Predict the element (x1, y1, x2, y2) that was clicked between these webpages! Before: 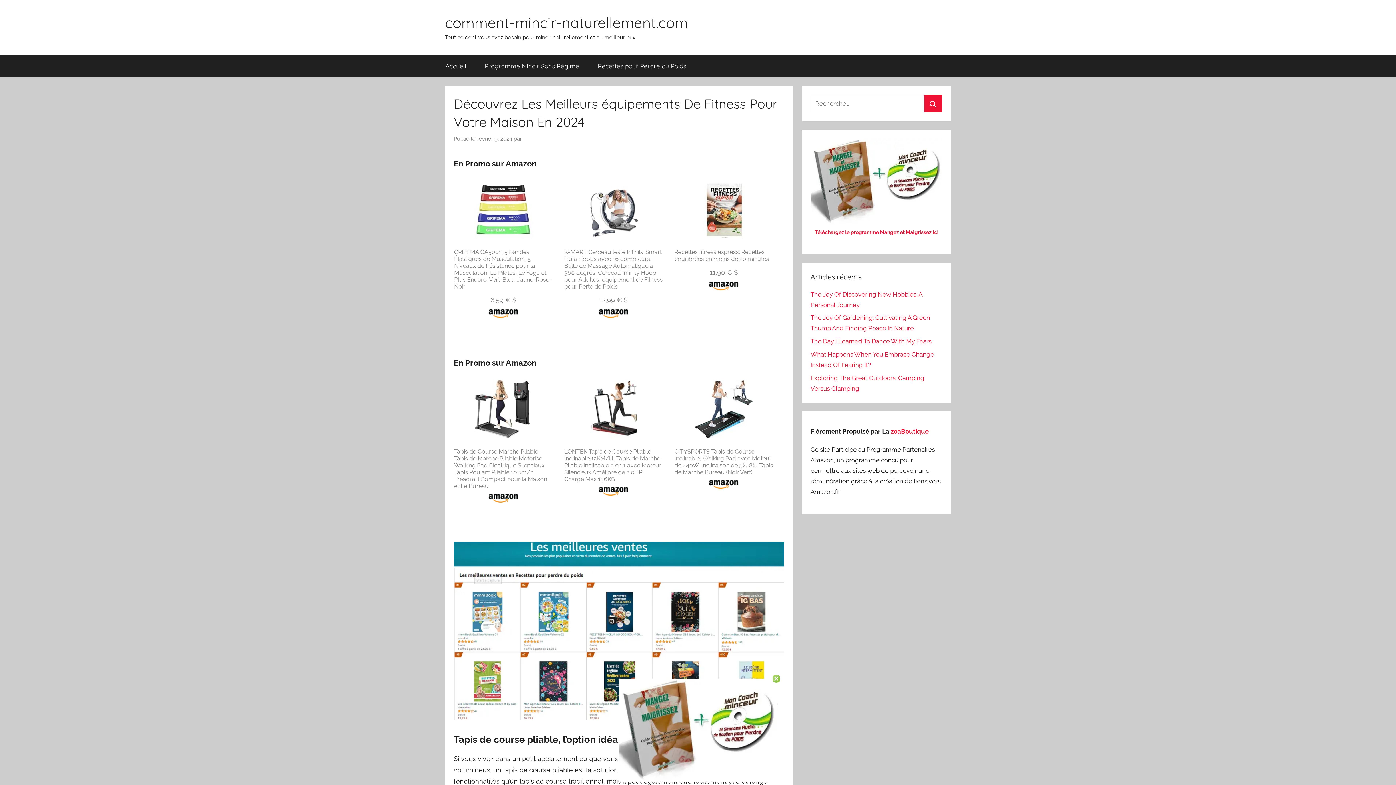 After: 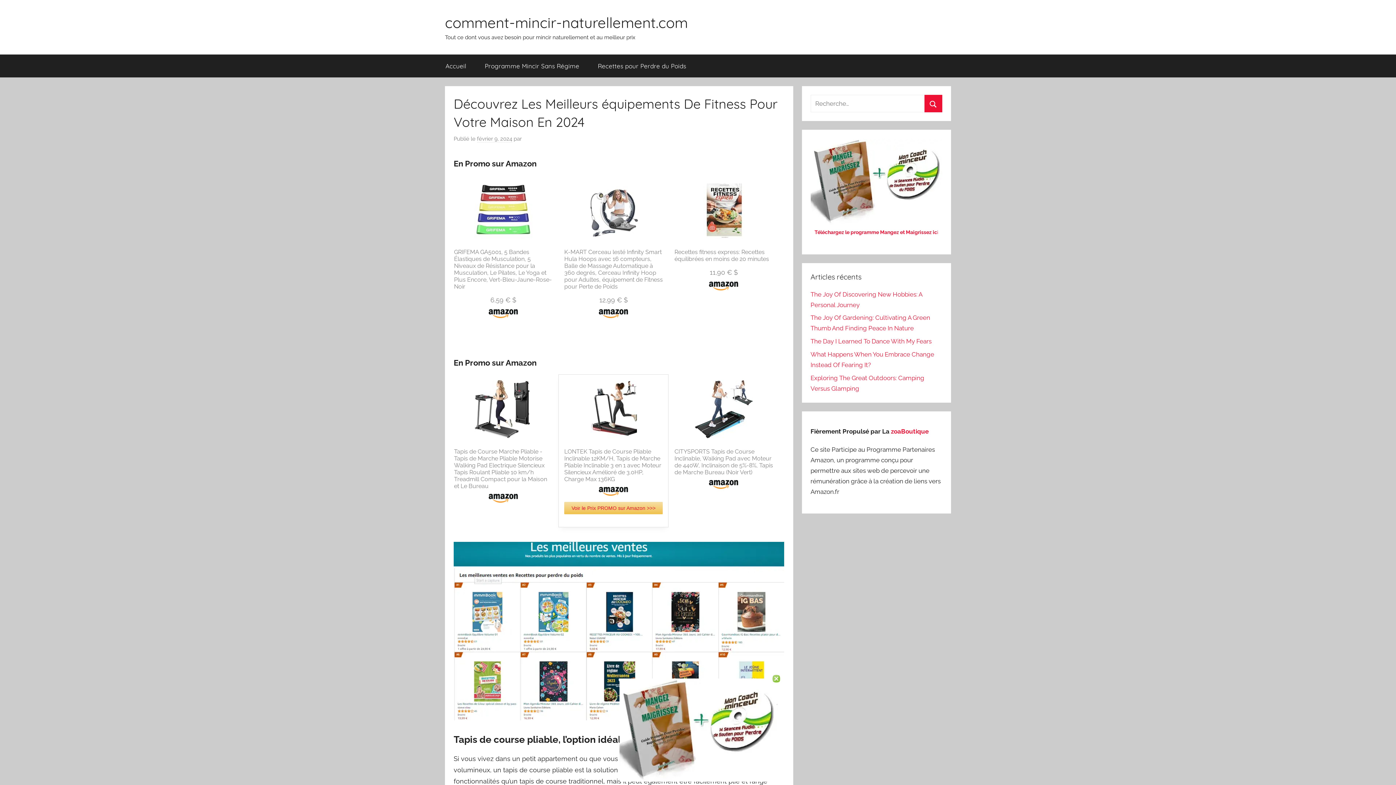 Action: bbox: (564, 374, 663, 499) label: LONTEK Tapis de Course Pliable Inclinable 12KM/H, Tapis de Marche Pliable Inclinable 3 en 1 avec Moteur Silencieux Amélioré de 3.0HP, Charge Max 136KG